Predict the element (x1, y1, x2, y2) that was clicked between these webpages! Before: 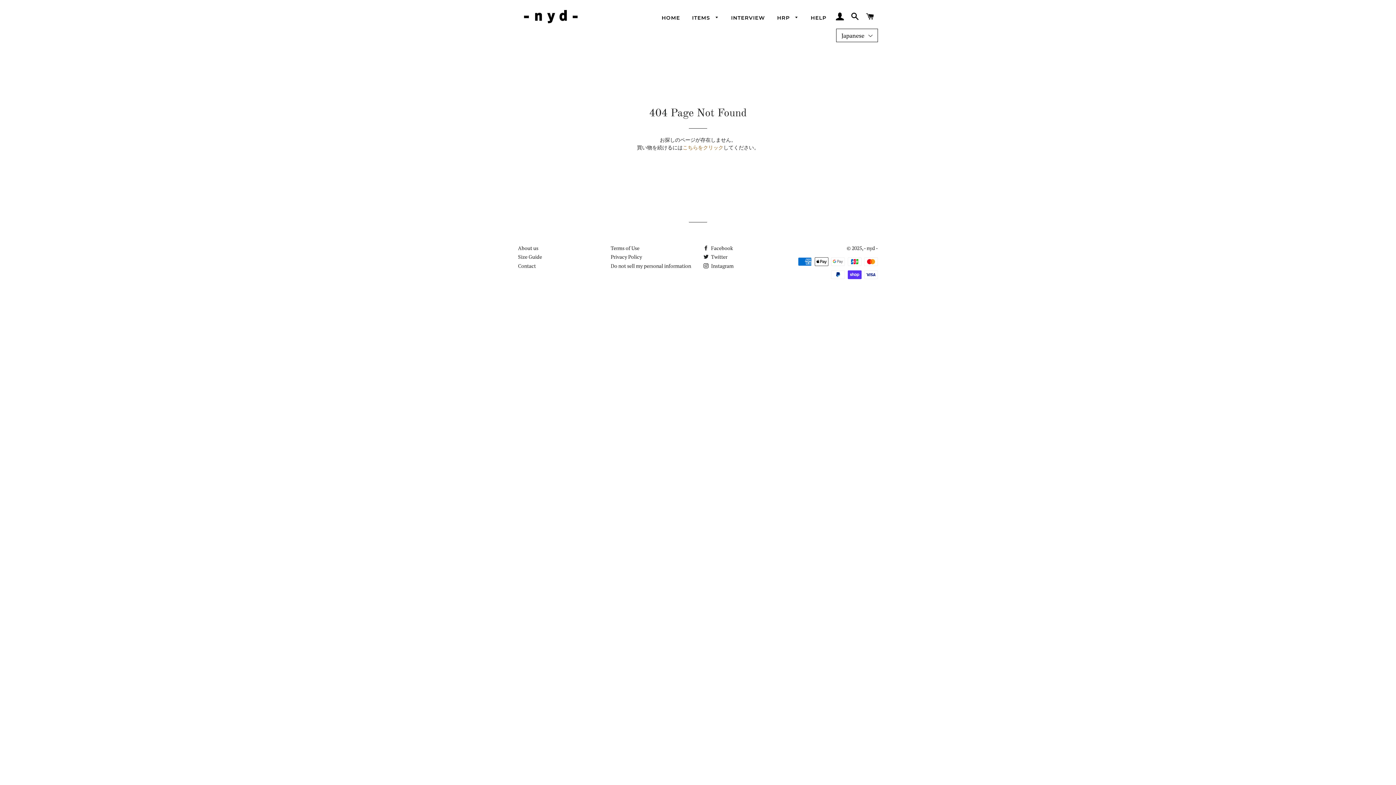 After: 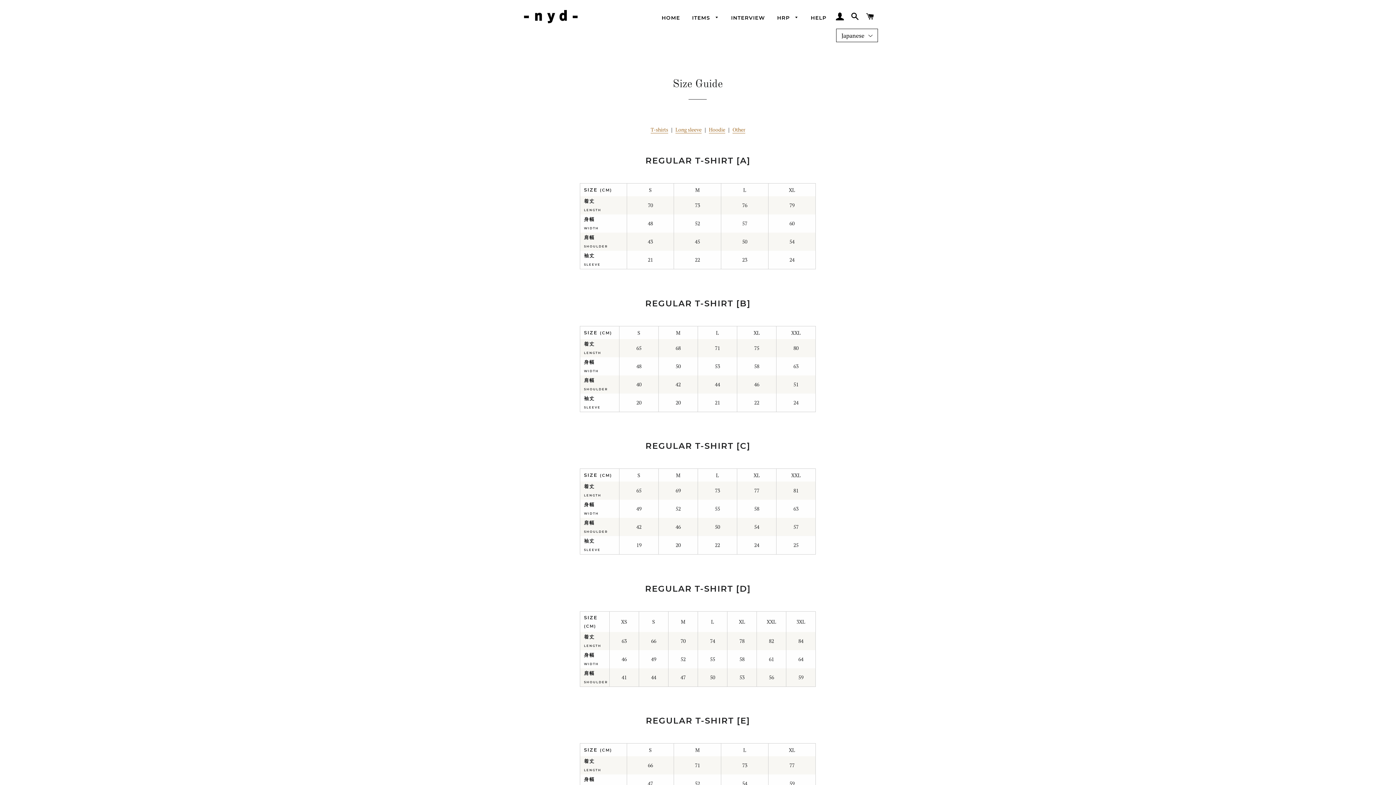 Action: bbox: (518, 253, 542, 260) label: Size Guide